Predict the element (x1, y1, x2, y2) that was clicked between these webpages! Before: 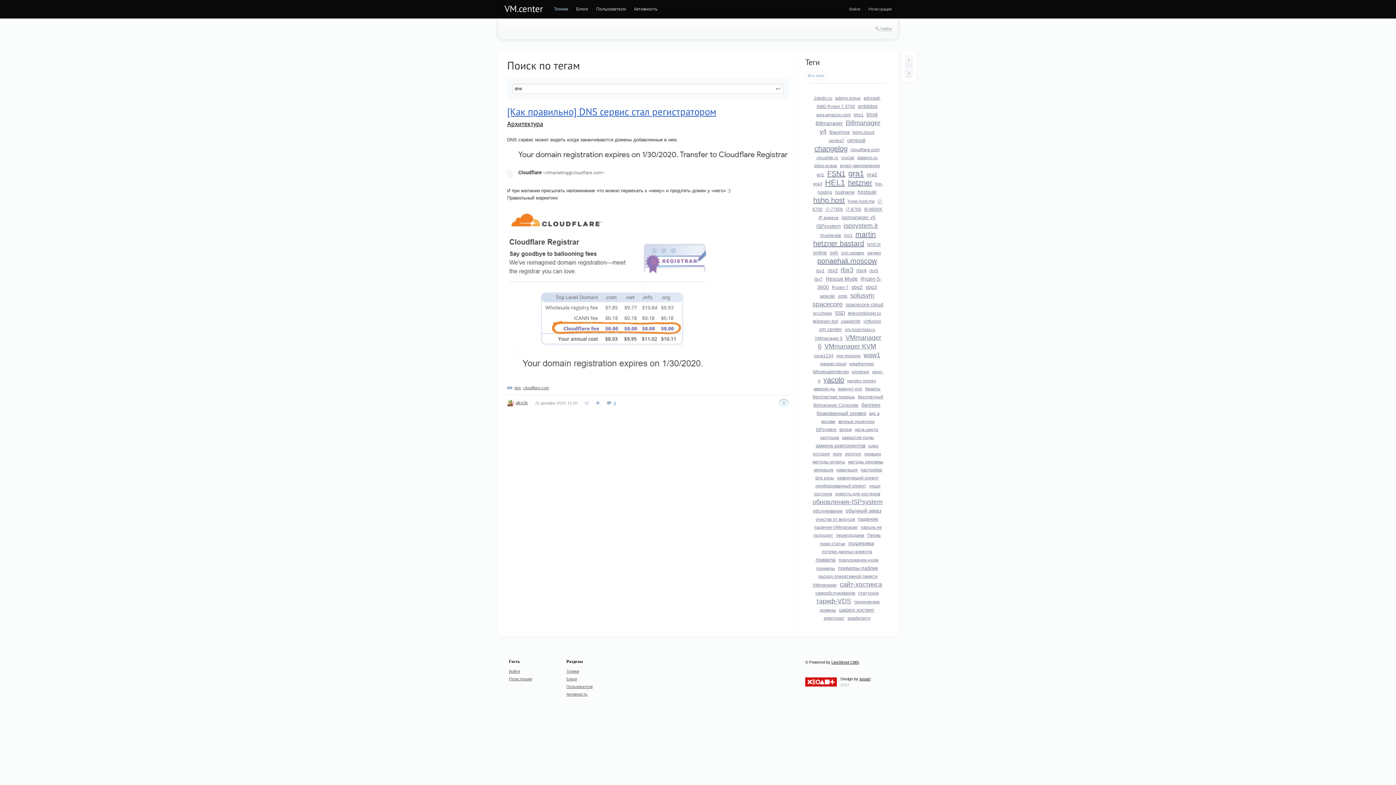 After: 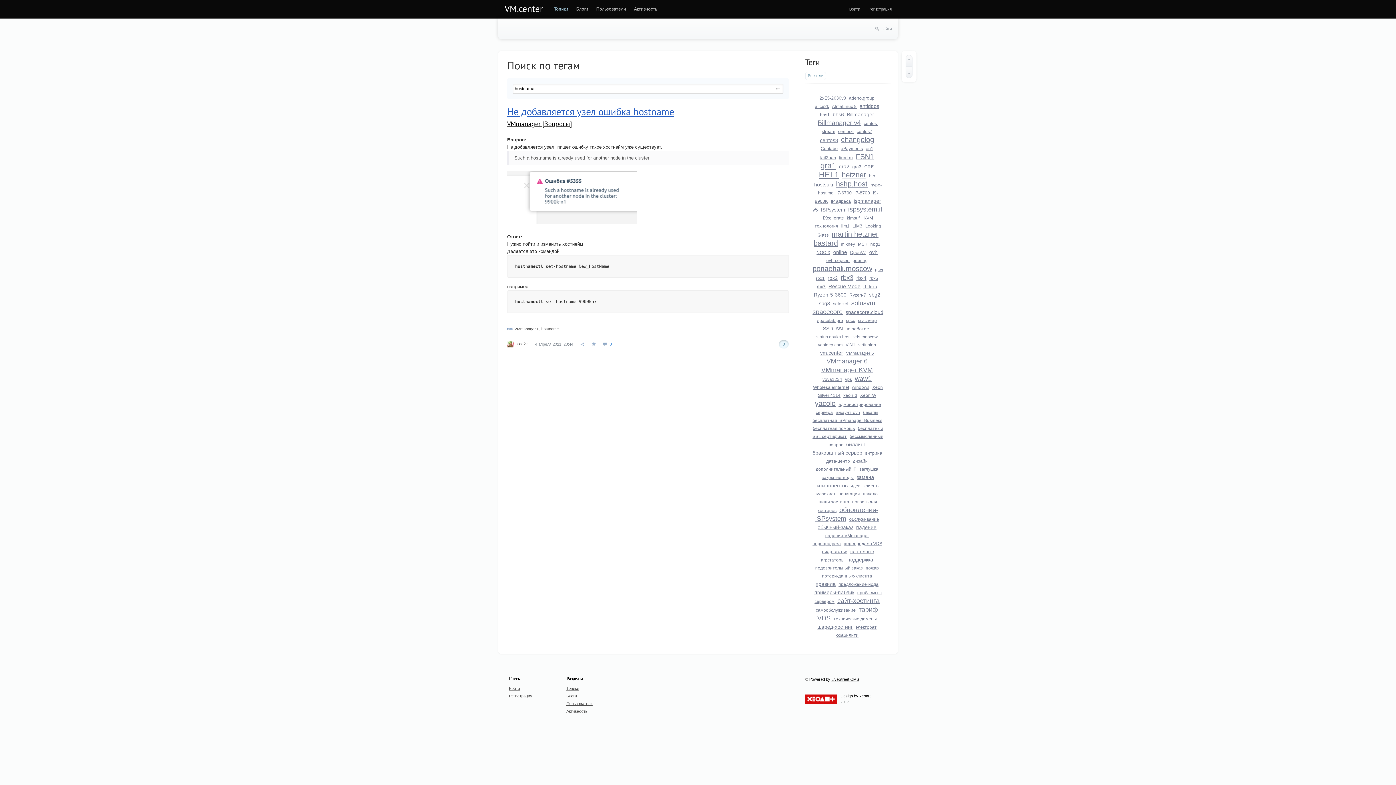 Action: label: hostname bbox: (835, 189, 854, 194)